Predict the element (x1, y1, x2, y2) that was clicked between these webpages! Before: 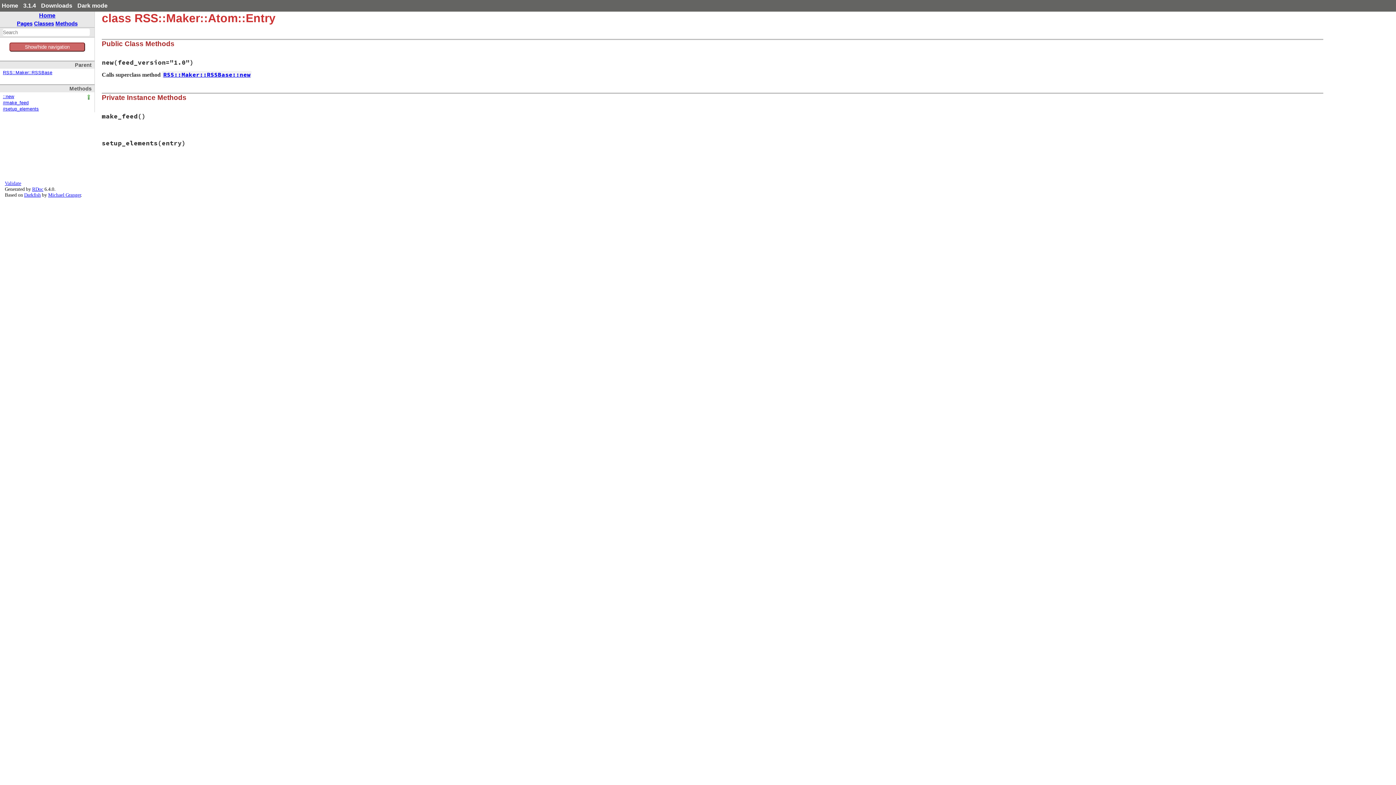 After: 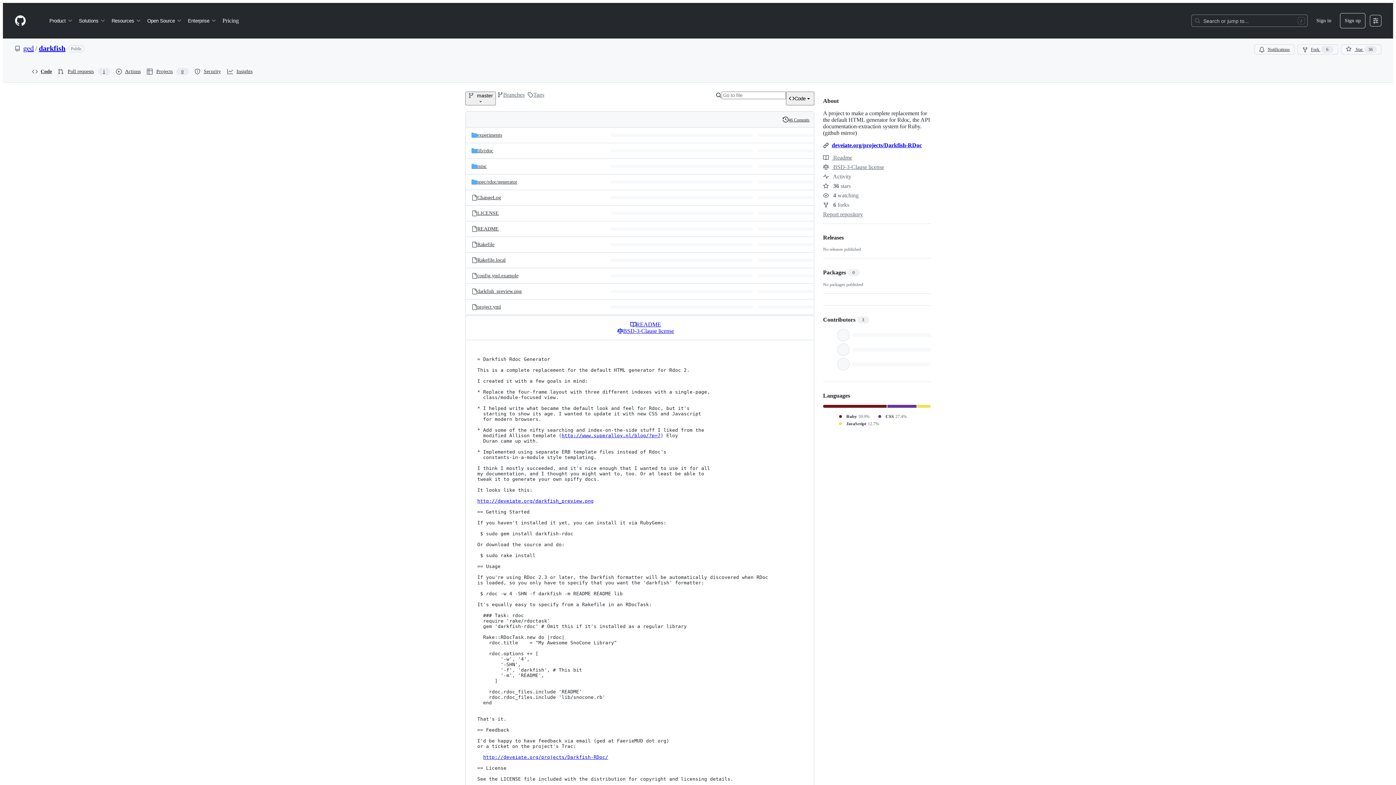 Action: bbox: (24, 192, 40, 197) label: Darkfish